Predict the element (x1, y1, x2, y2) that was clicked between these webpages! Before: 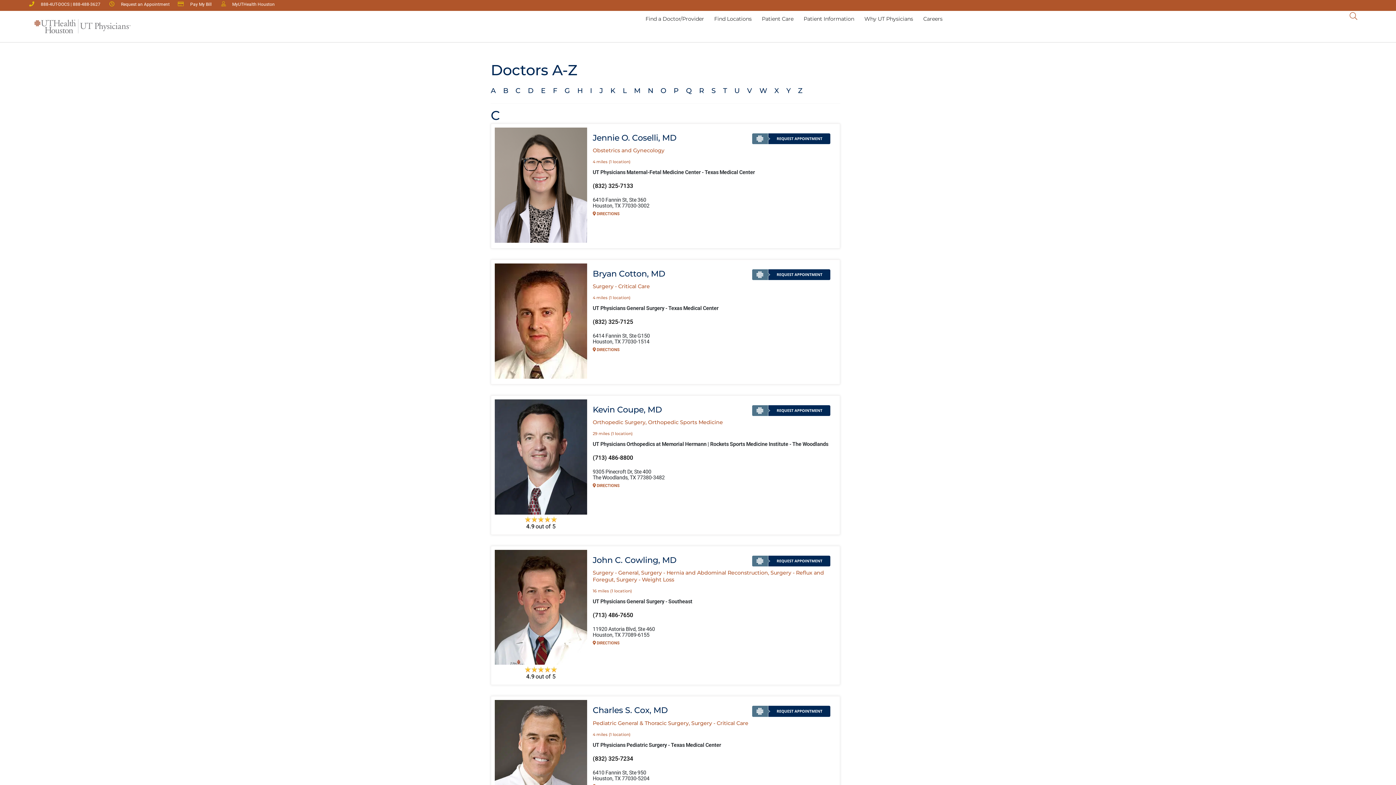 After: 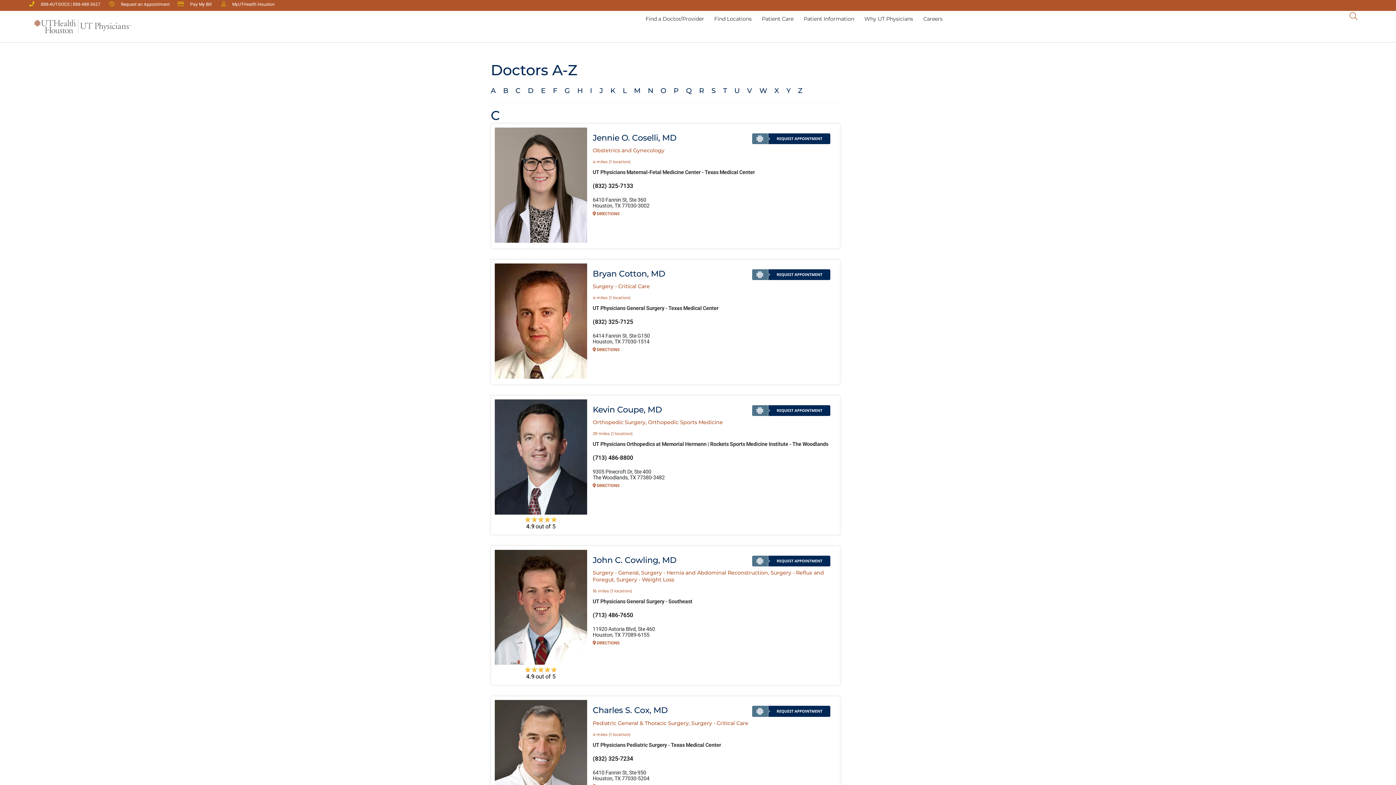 Action: label: (713) 486-7650 bbox: (592, 613, 830, 622)